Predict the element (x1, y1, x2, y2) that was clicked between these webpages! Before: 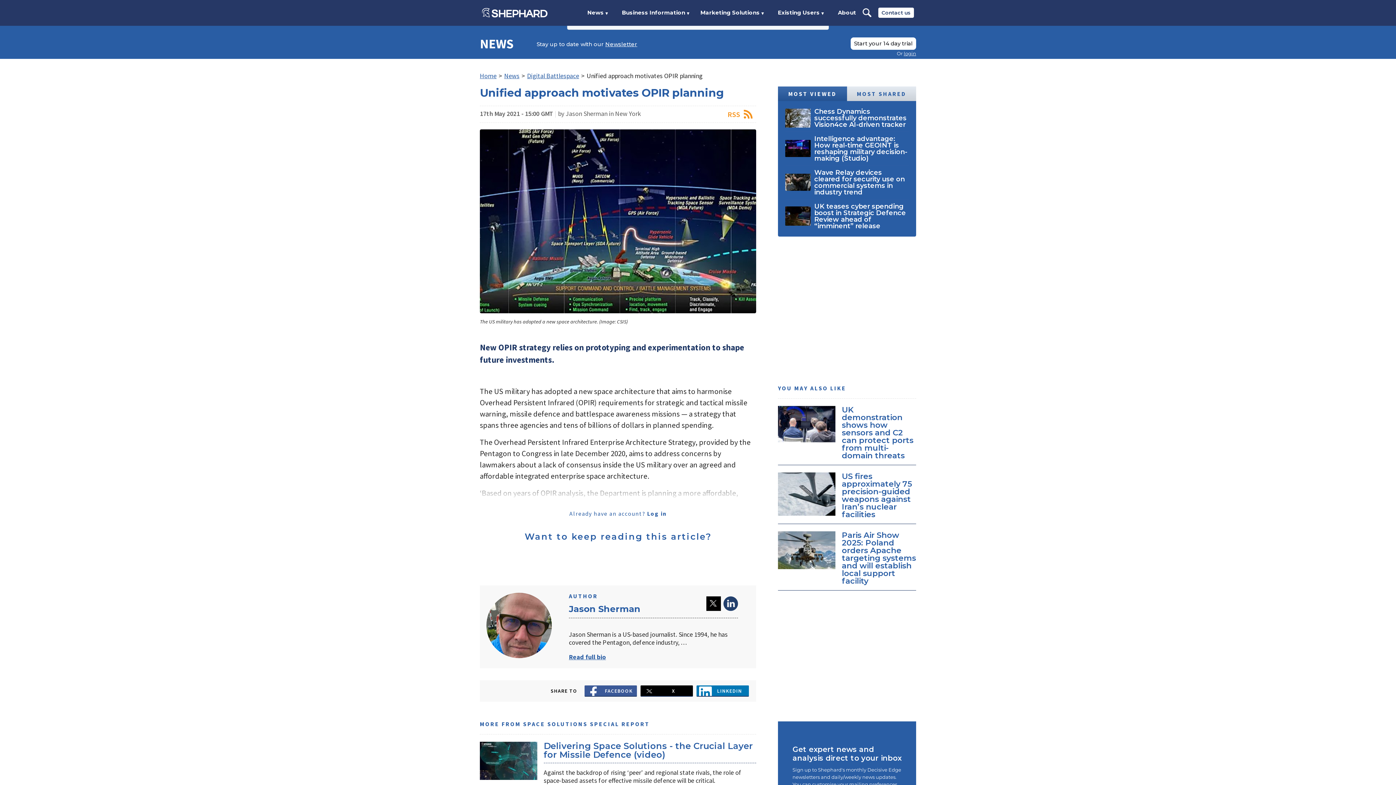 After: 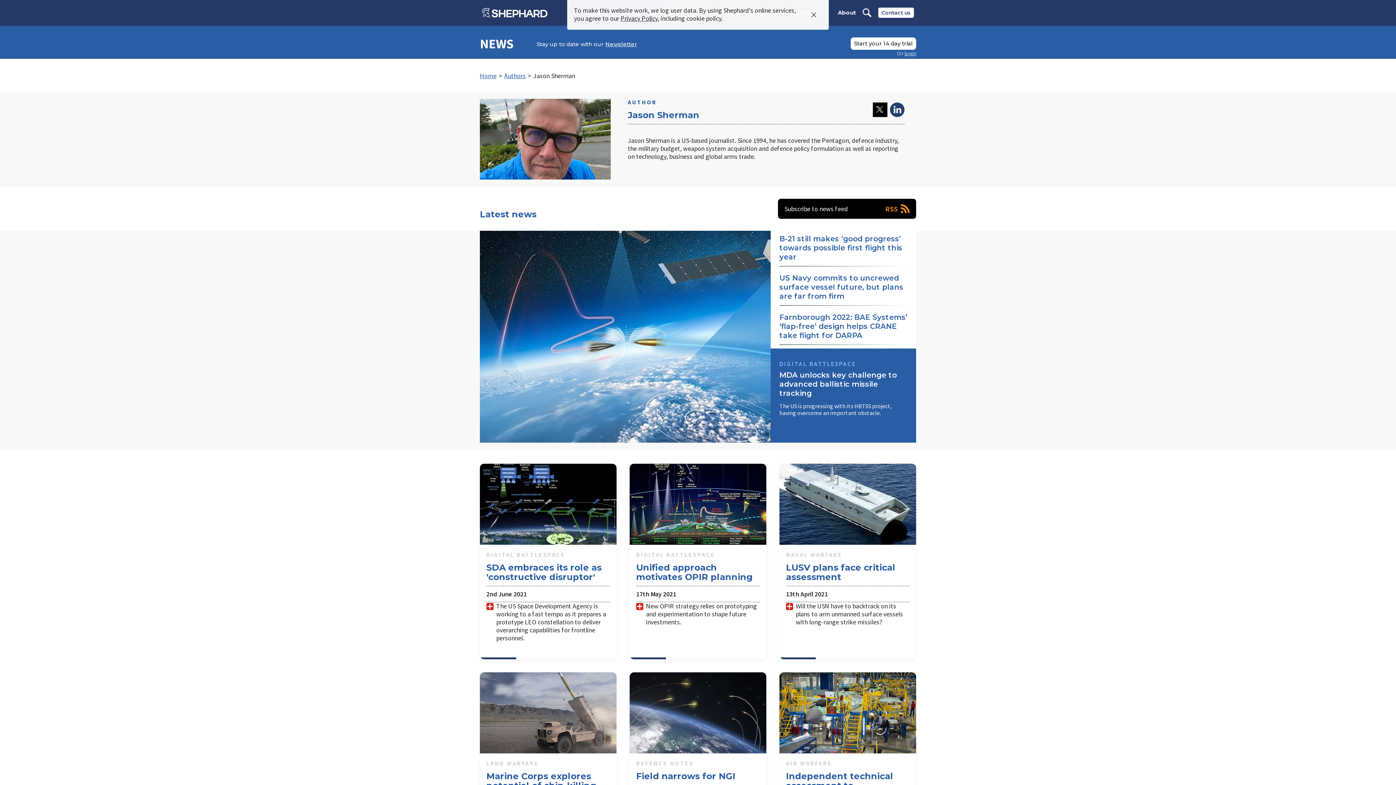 Action: bbox: (569, 653, 606, 661) label: Read full bio